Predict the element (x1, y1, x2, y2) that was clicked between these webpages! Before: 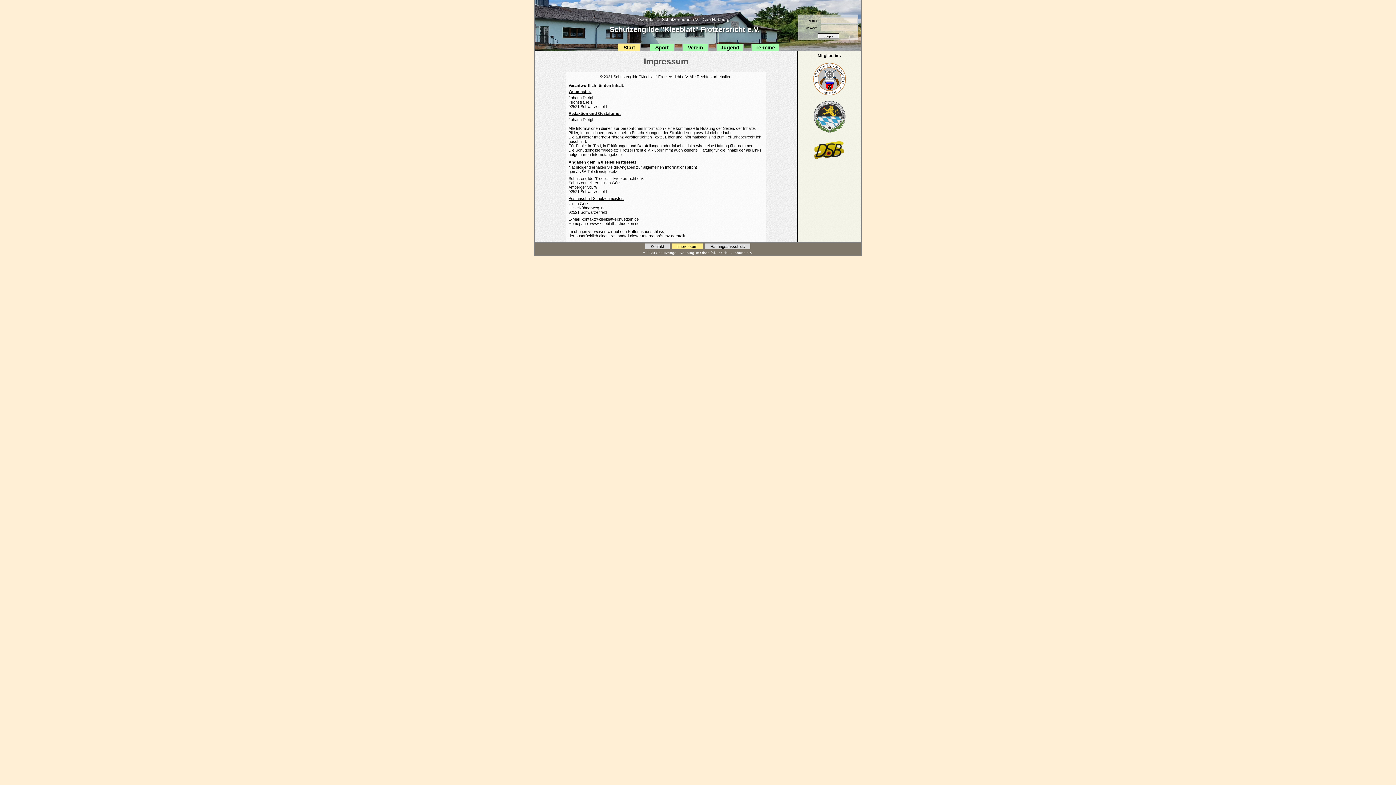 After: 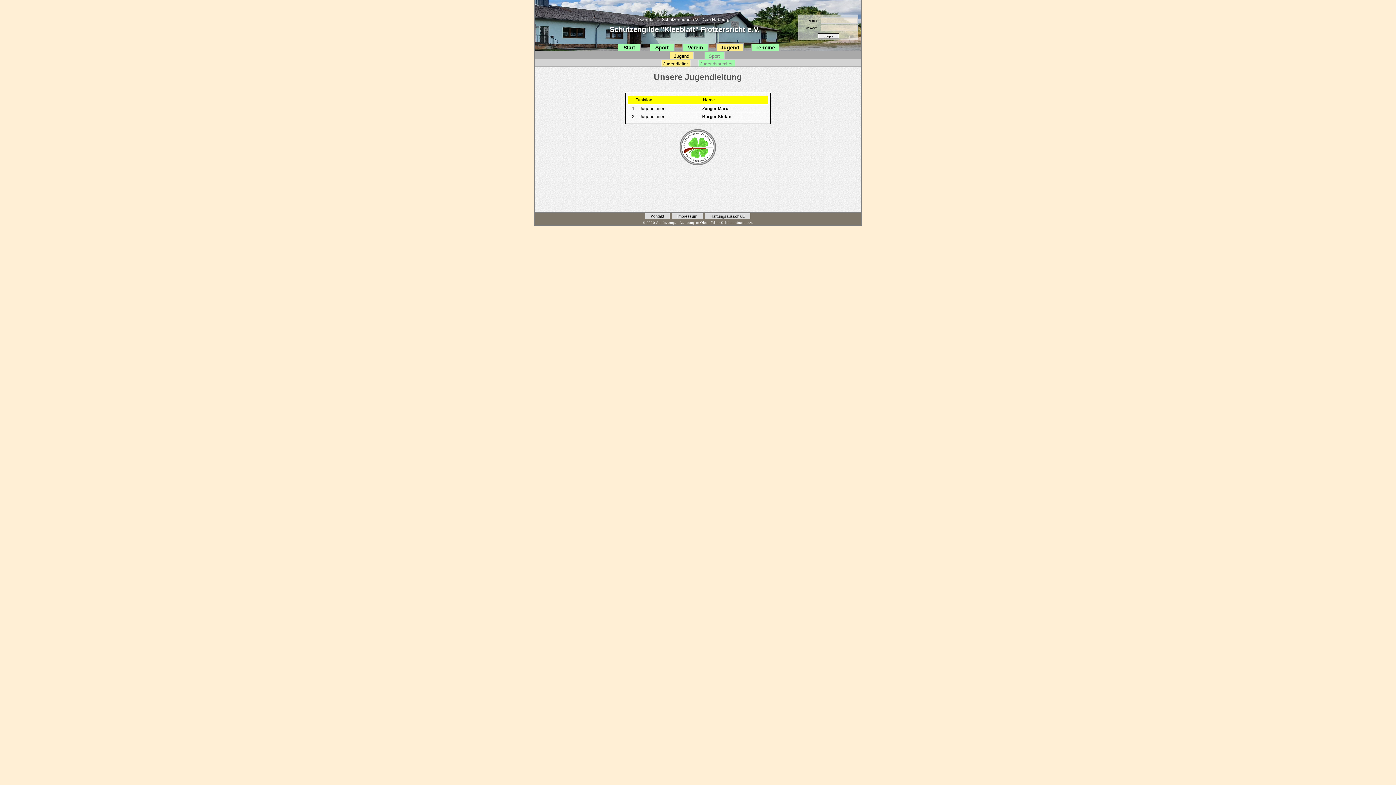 Action: label: Jugend bbox: (716, 43, 744, 50)